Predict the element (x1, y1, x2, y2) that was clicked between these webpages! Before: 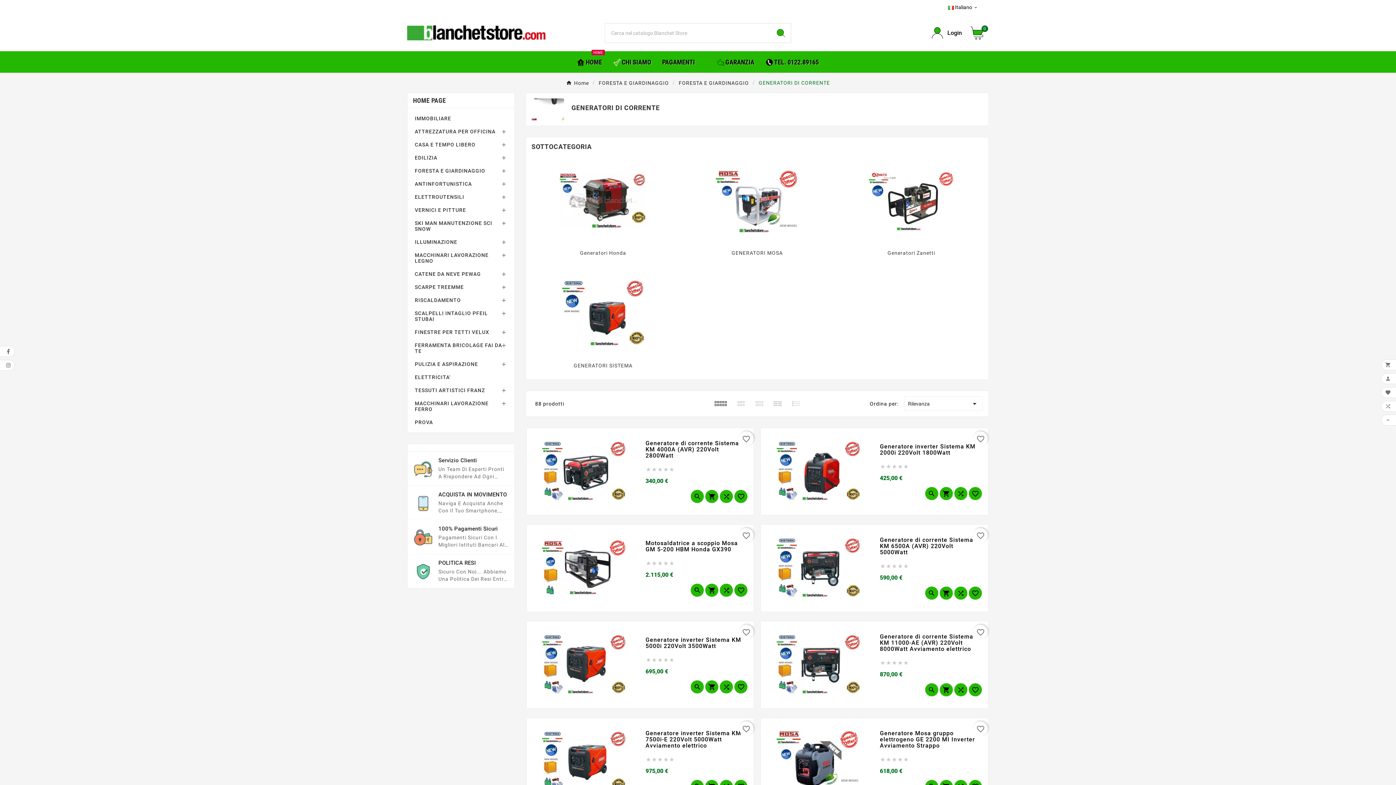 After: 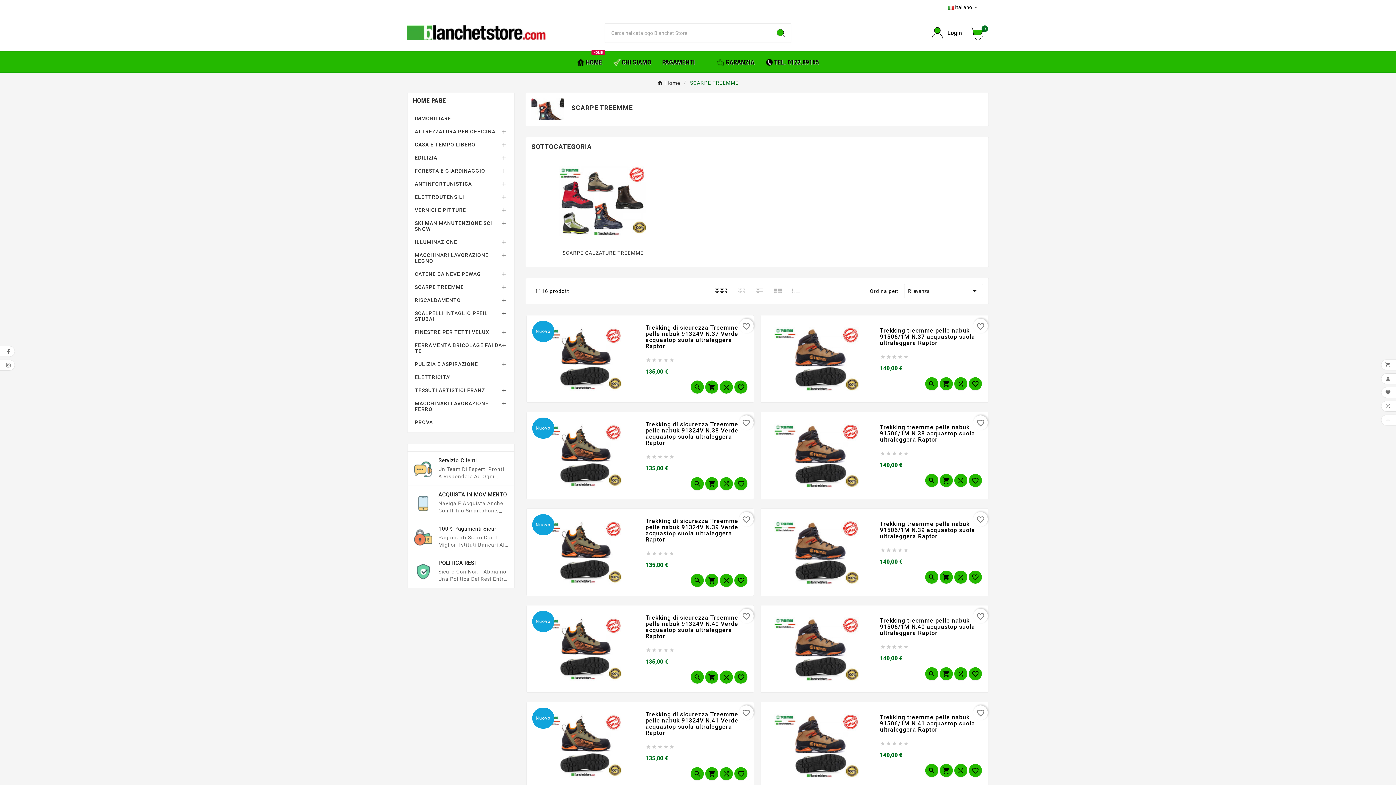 Action: bbox: (414, 280, 507, 293) label: SCARPE TREEMME